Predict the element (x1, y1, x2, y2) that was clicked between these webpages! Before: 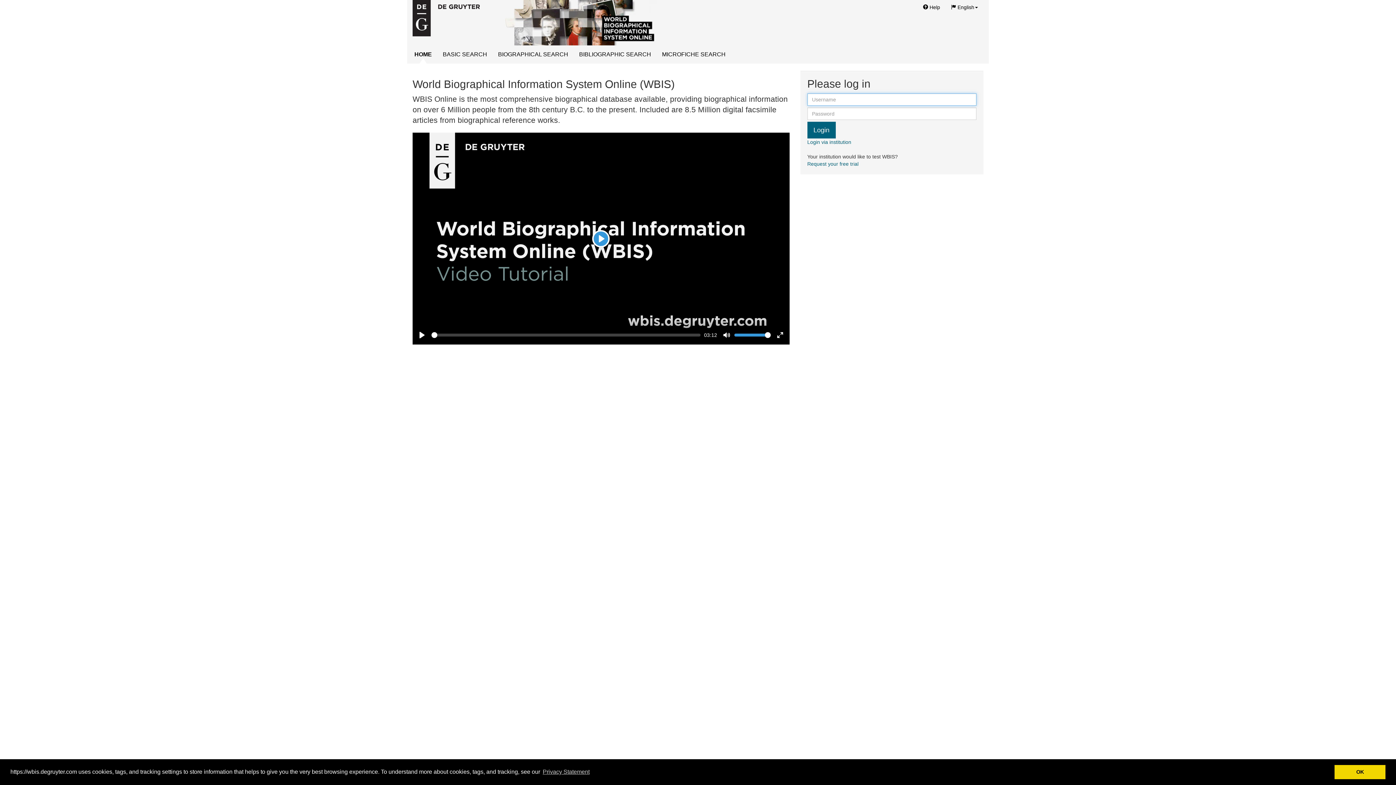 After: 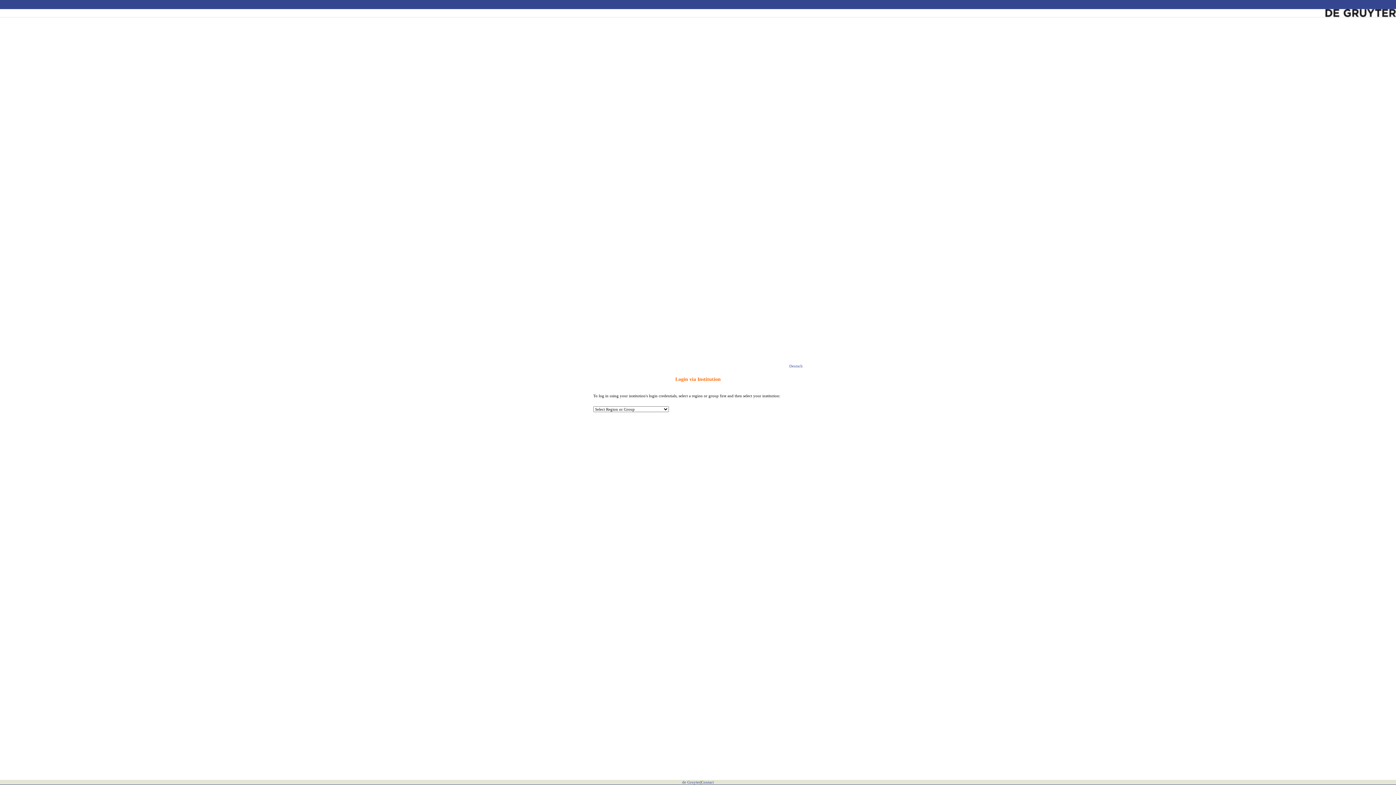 Action: bbox: (807, 139, 851, 145) label: Login via institution